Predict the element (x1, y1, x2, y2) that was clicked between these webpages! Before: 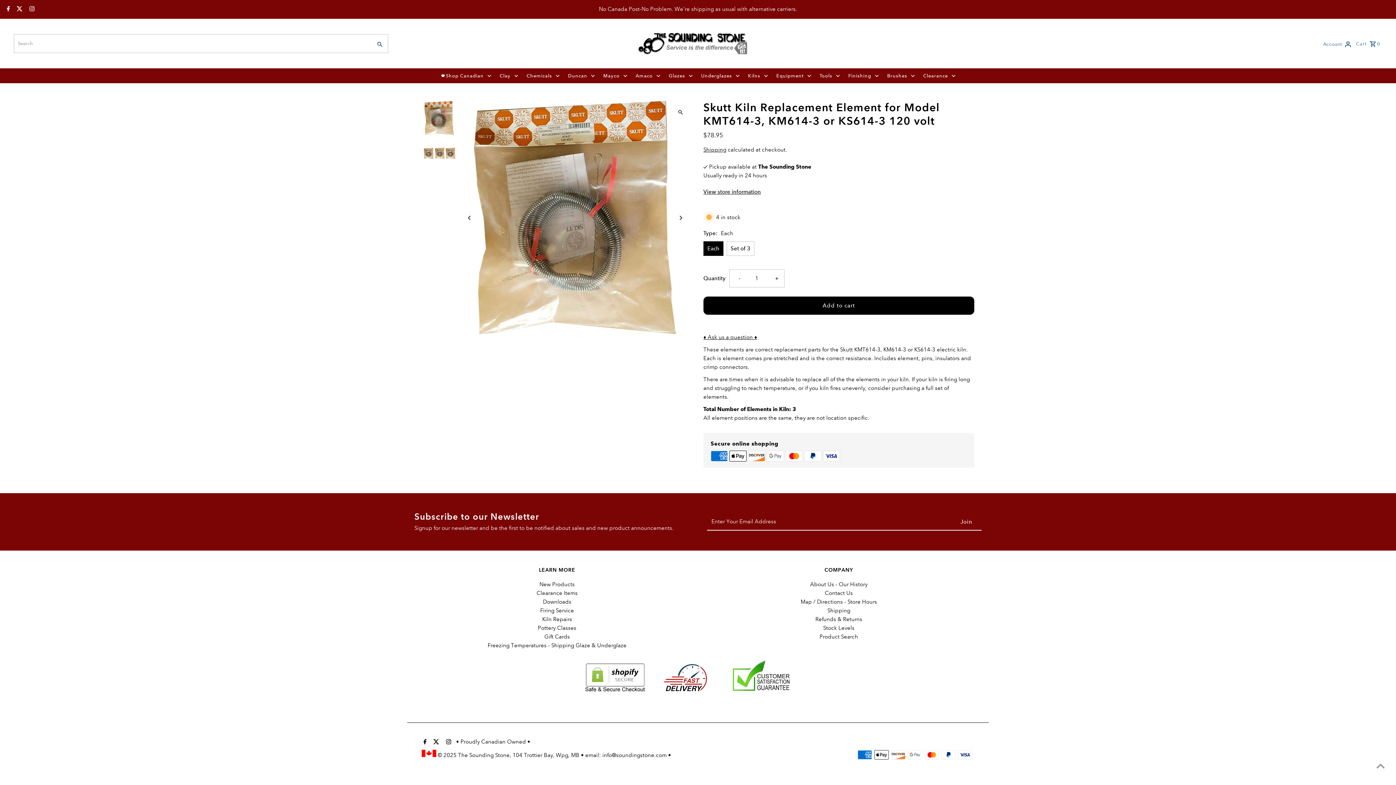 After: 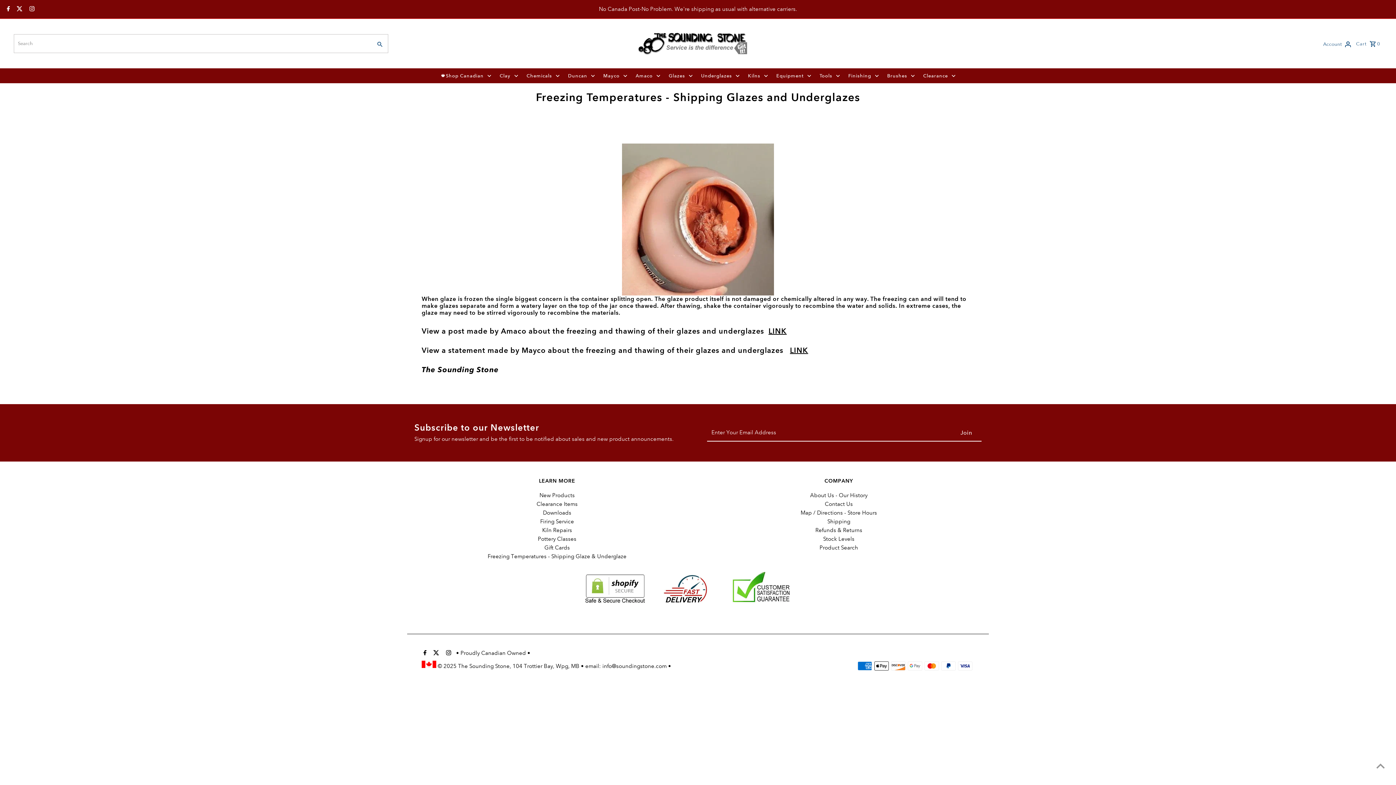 Action: bbox: (487, 642, 626, 648) label: Freezing Temperatures - Shipping Glaze & Underglaze